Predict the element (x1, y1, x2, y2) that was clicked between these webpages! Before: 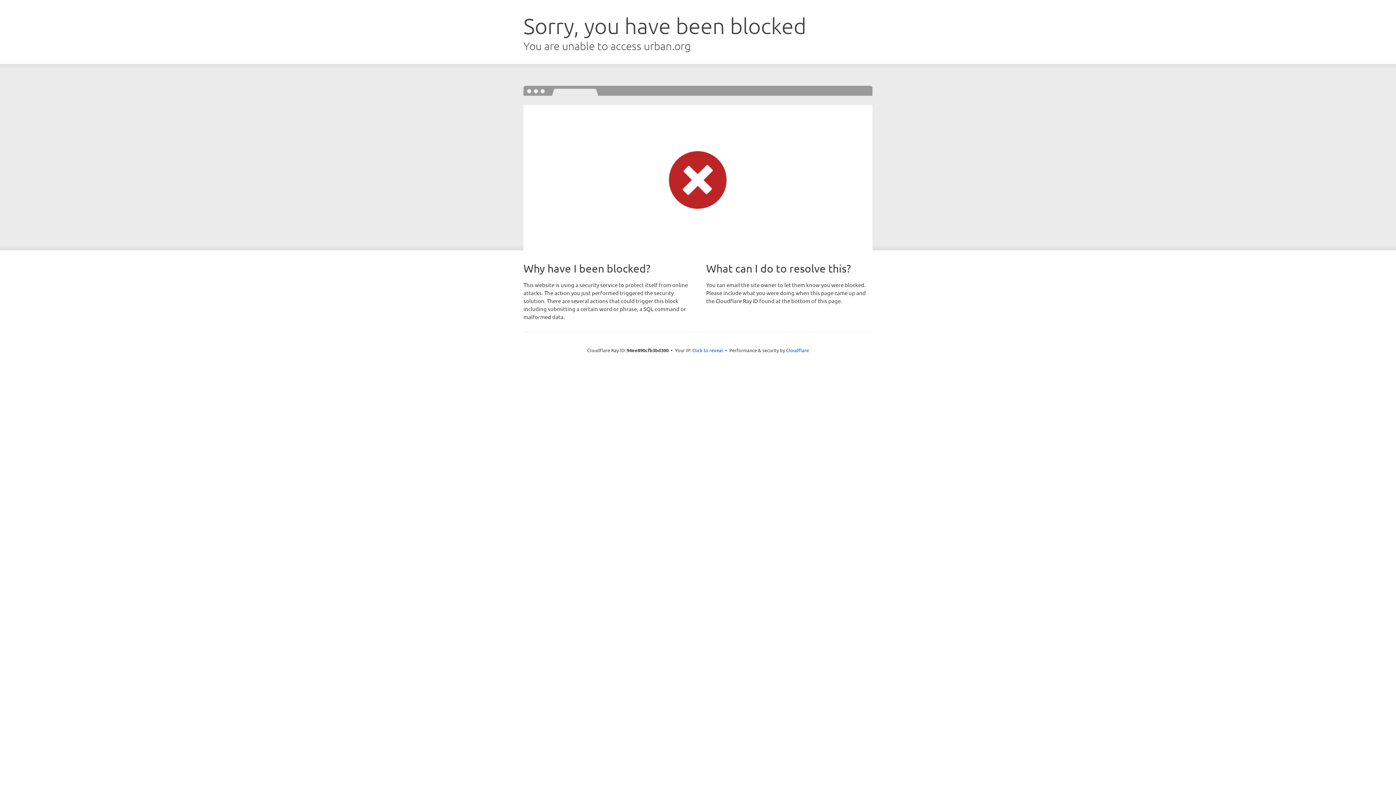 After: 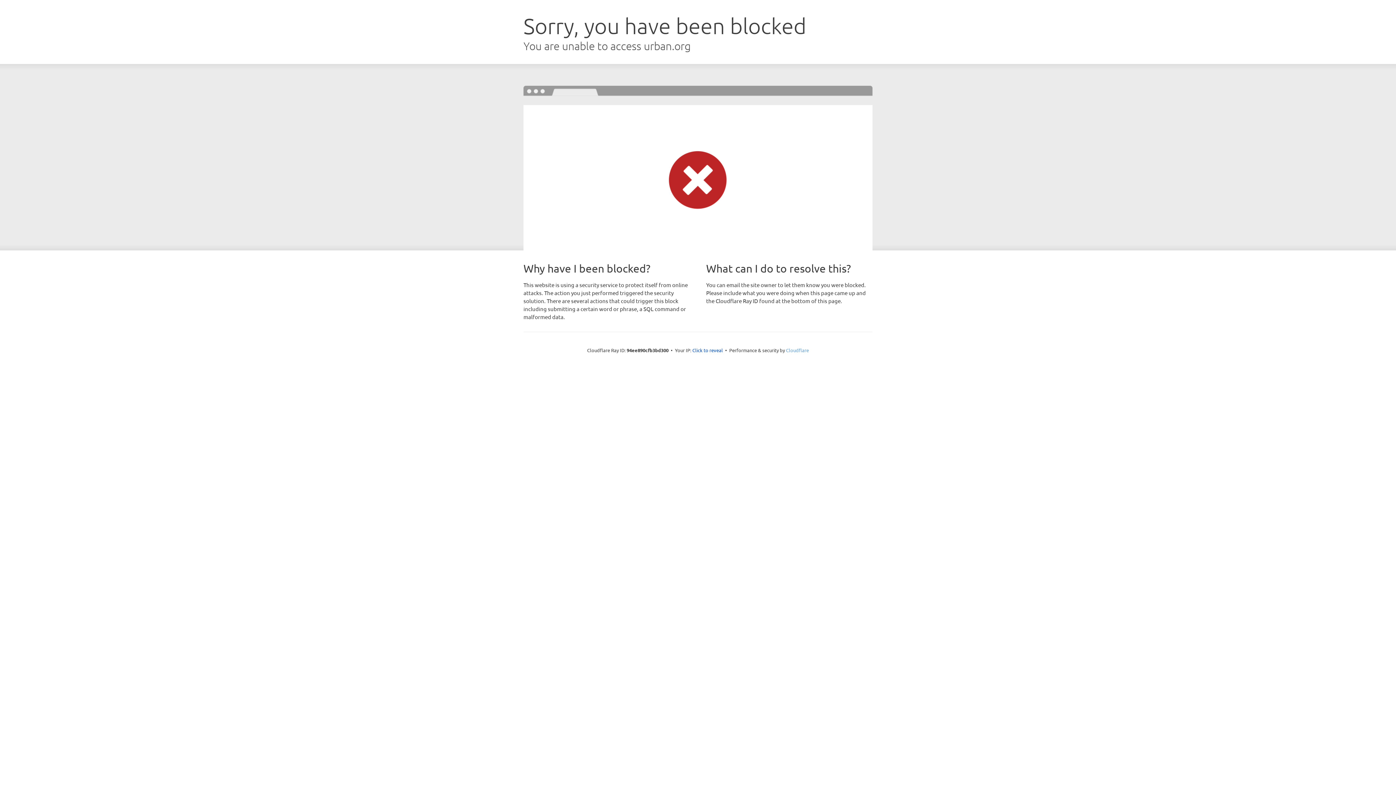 Action: label: Cloudflare bbox: (786, 347, 809, 353)